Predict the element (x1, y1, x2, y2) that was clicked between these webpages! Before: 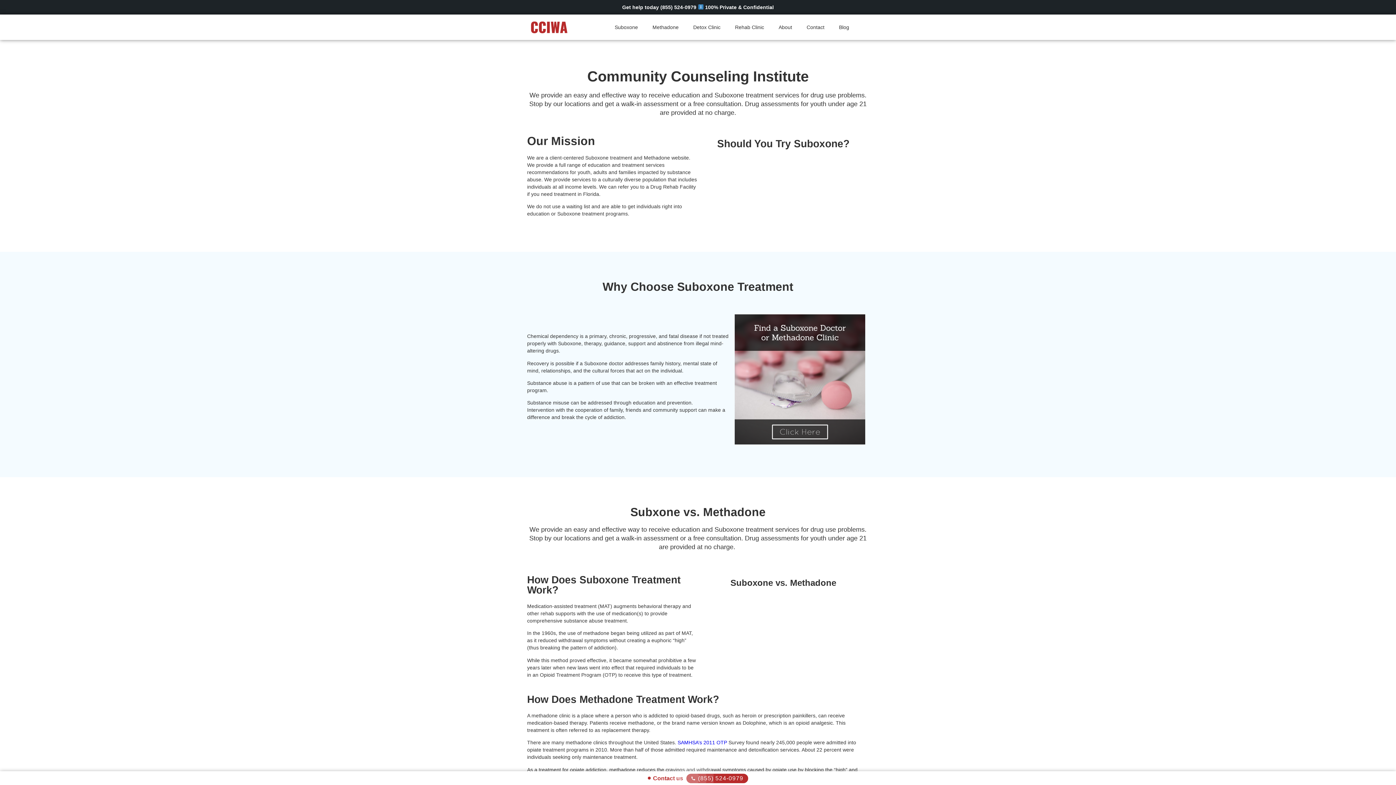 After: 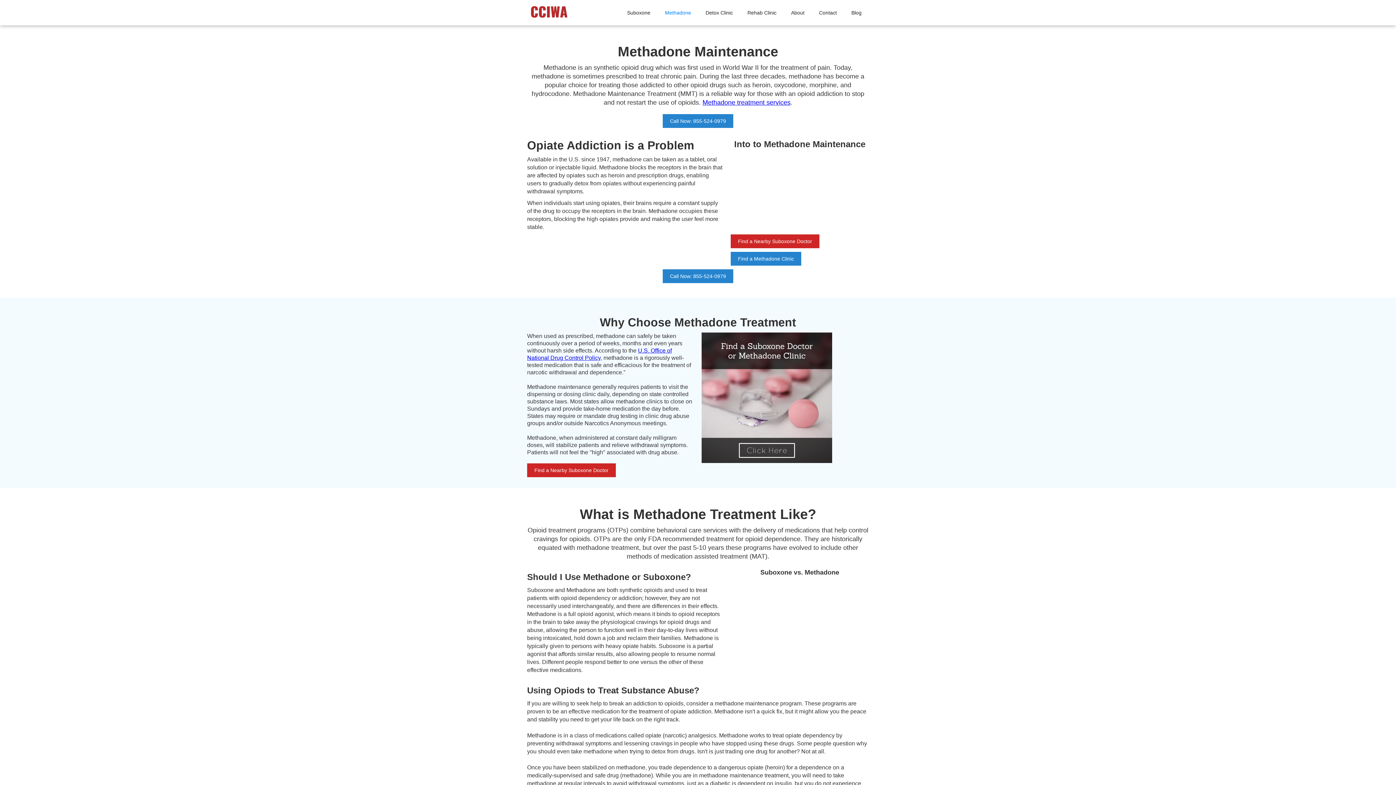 Action: label: Methadone bbox: (645, 18, 686, 35)